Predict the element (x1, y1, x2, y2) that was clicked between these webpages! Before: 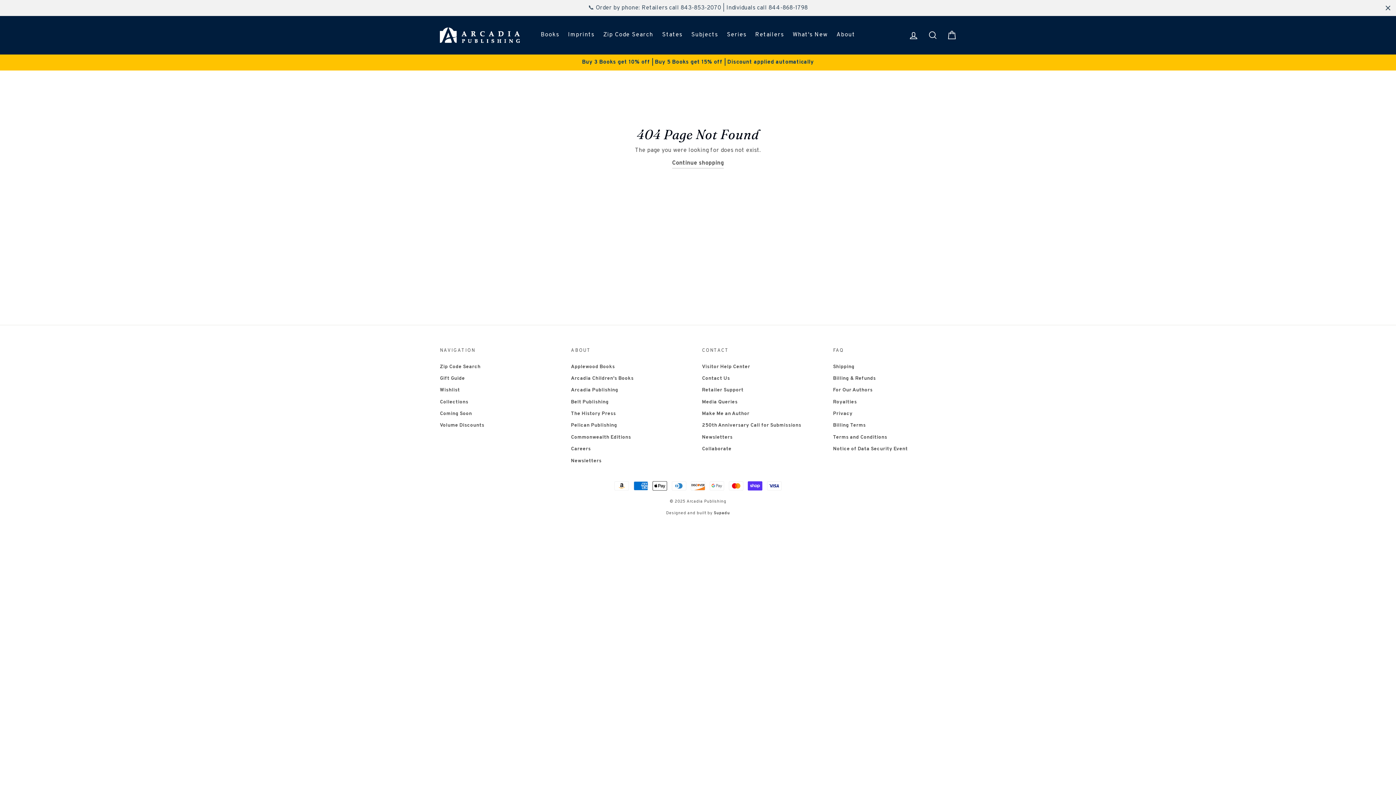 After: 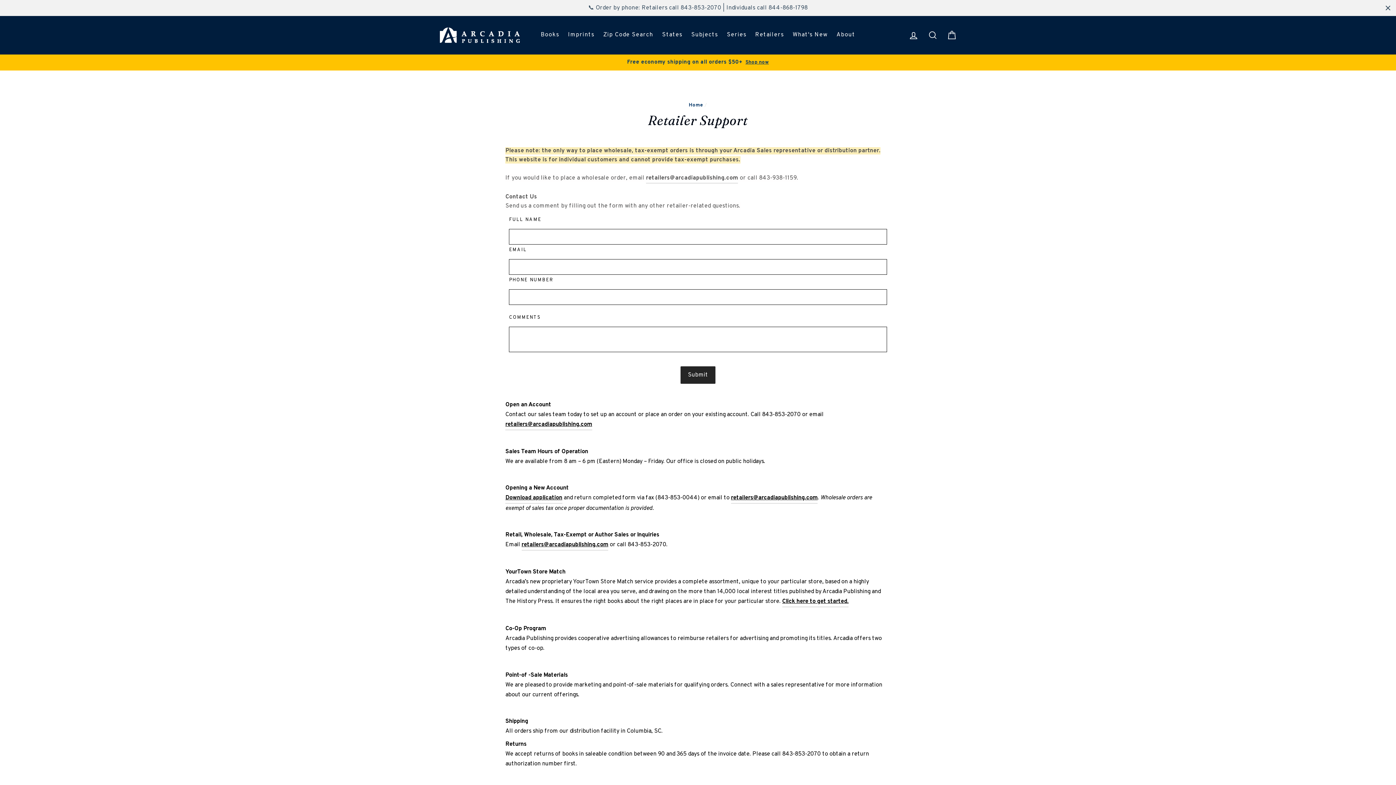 Action: bbox: (751, 27, 787, 42) label: Retailers